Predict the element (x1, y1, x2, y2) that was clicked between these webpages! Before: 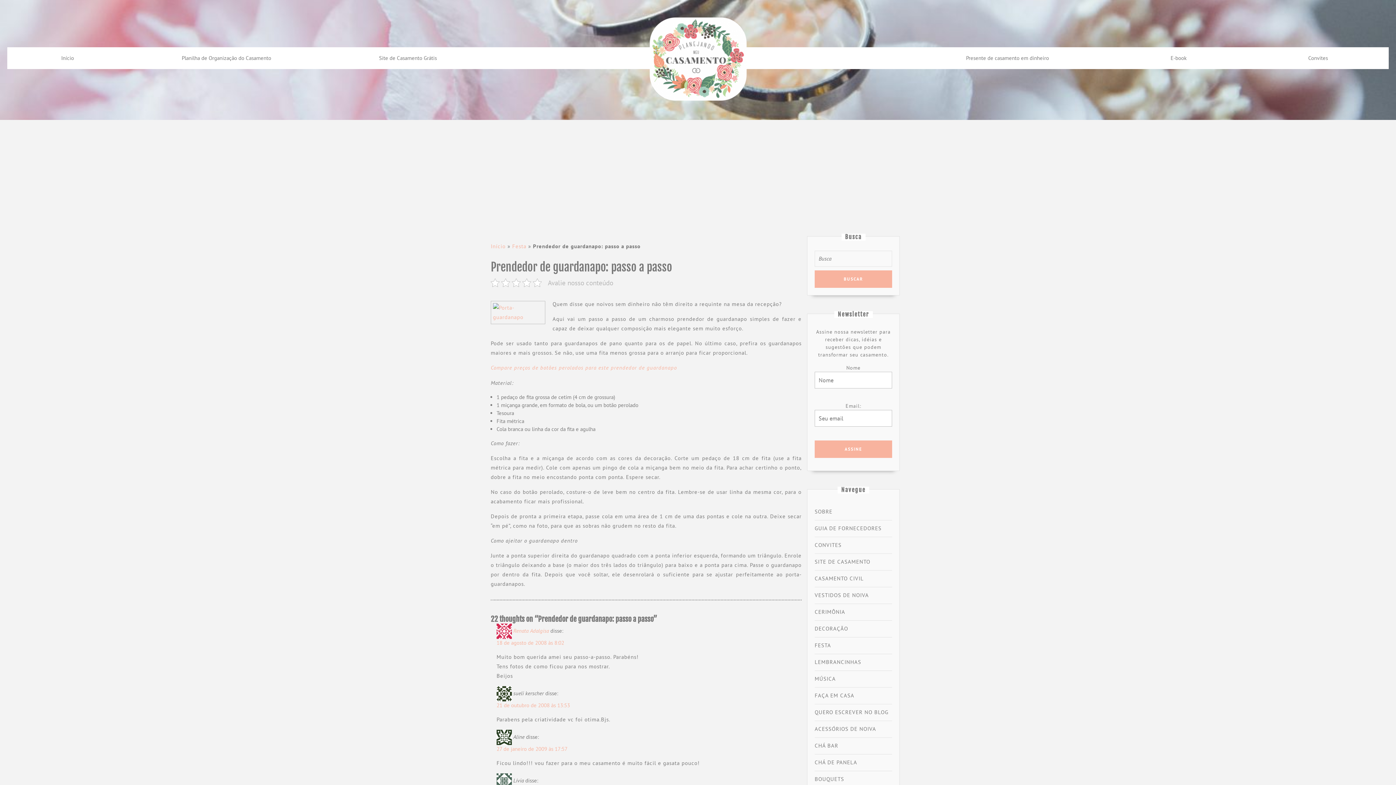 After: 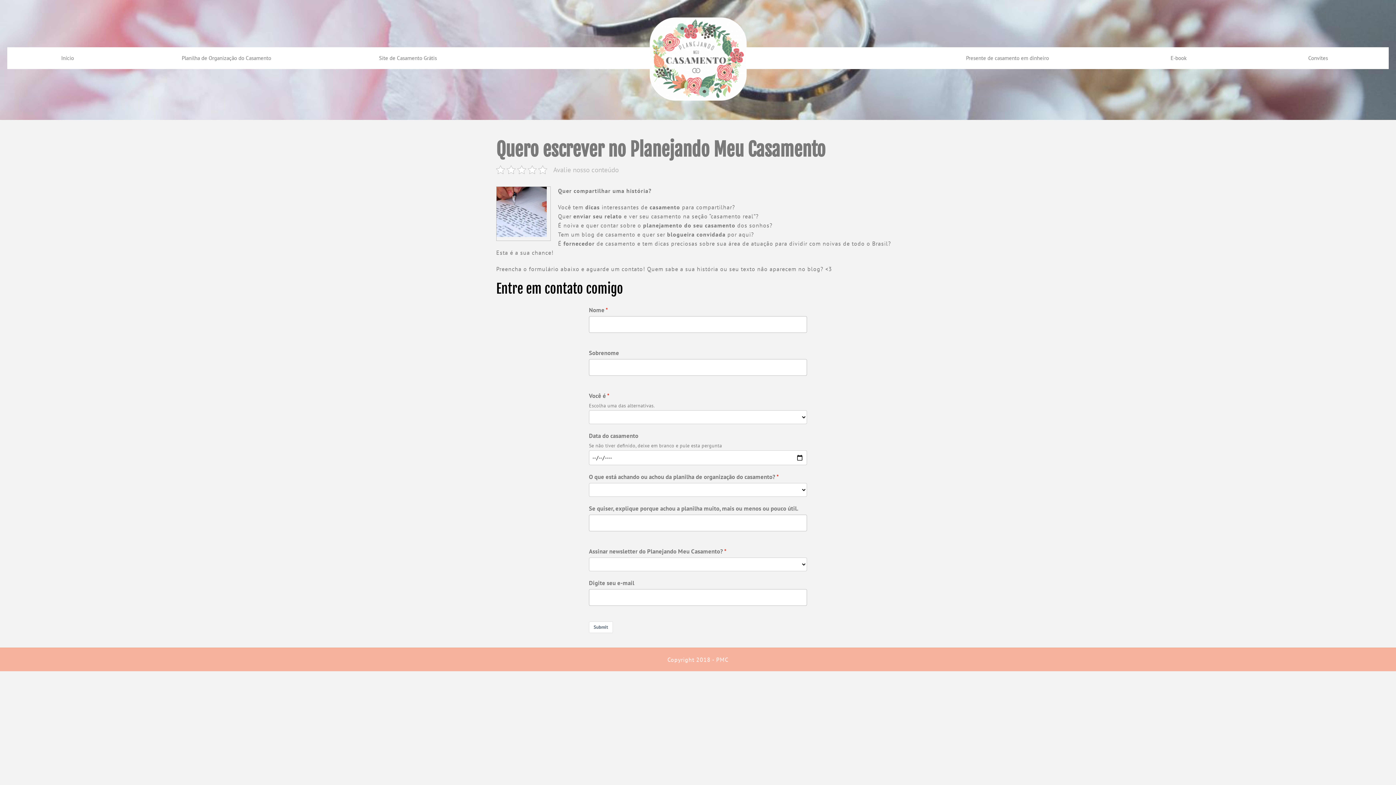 Action: label: QUERO ESCREVER NO BLOG bbox: (814, 709, 888, 716)